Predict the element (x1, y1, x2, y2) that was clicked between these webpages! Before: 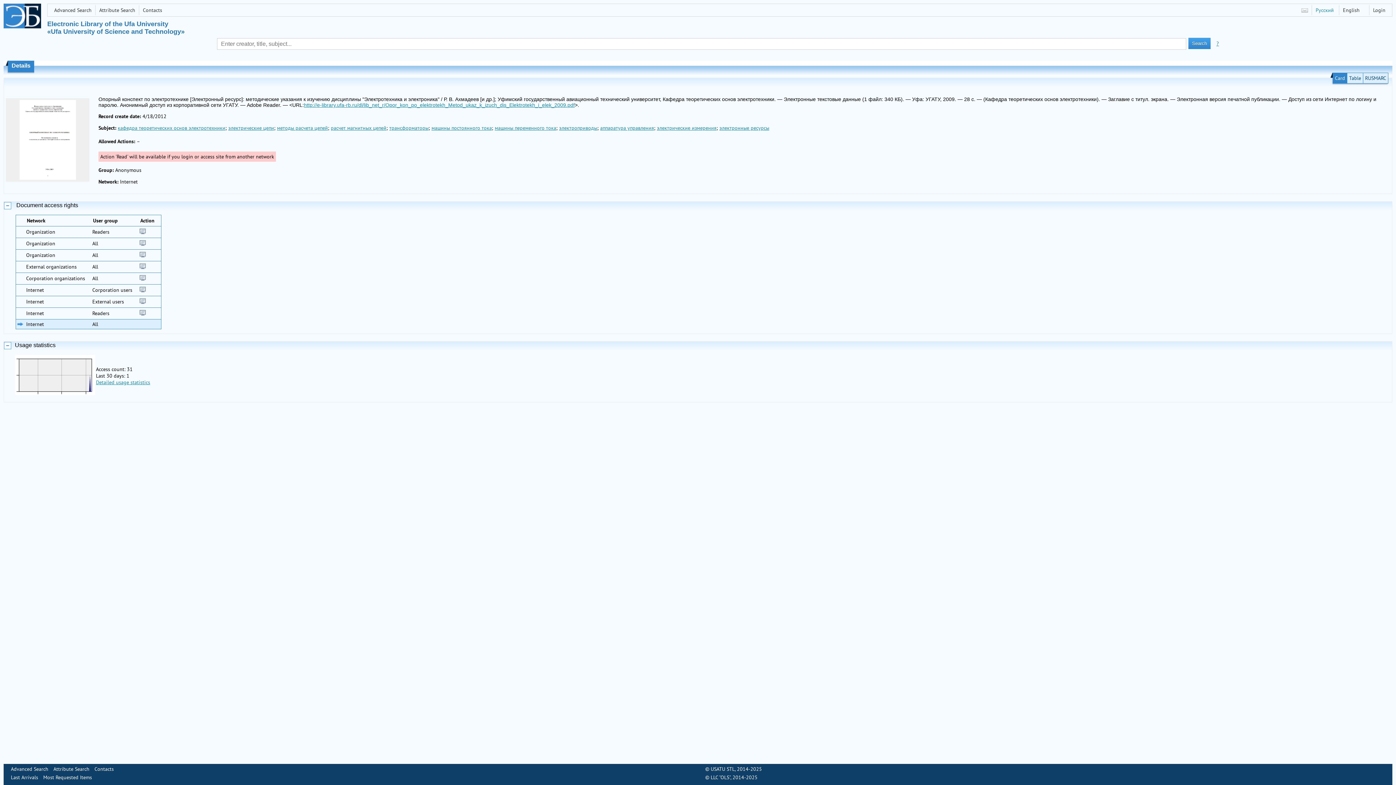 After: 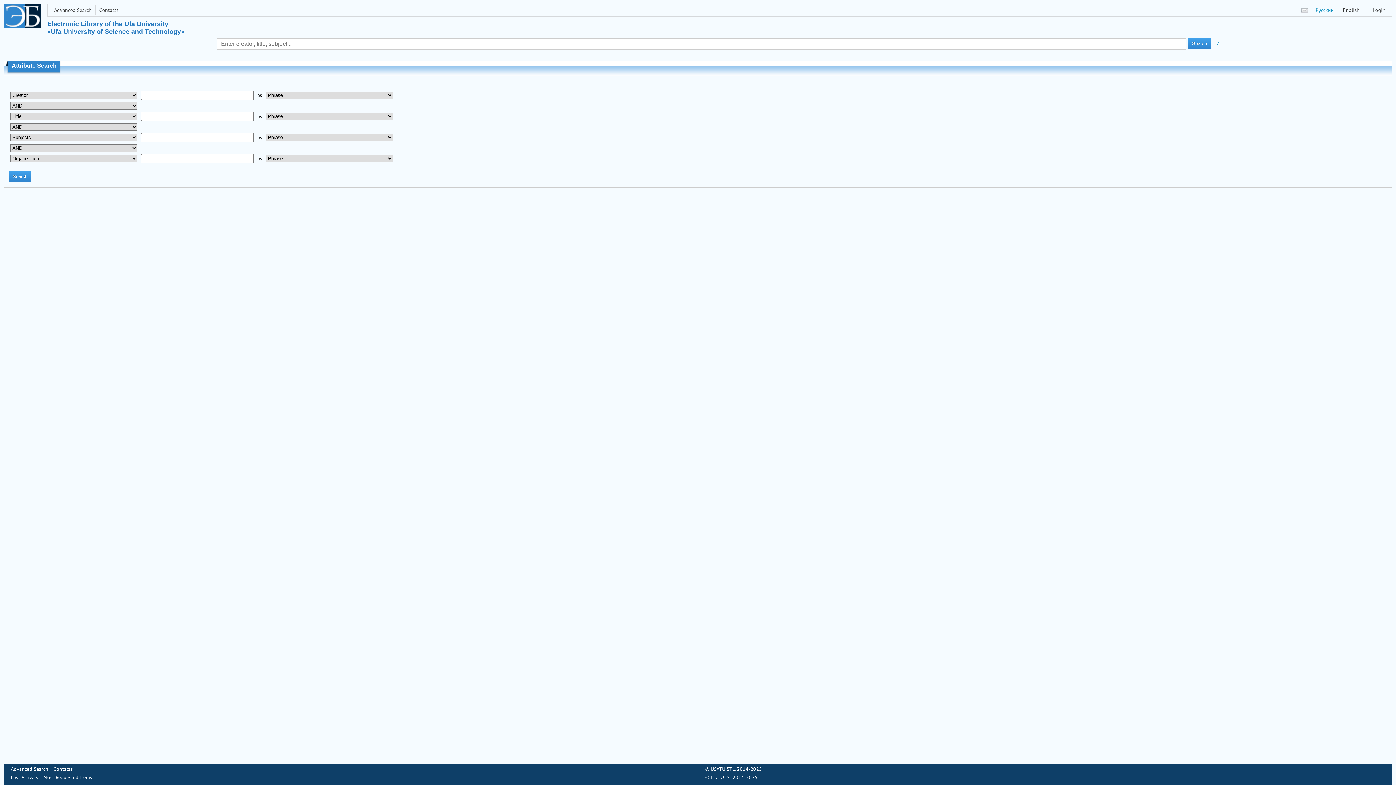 Action: label: Attribute Search bbox: (53, 766, 89, 772)